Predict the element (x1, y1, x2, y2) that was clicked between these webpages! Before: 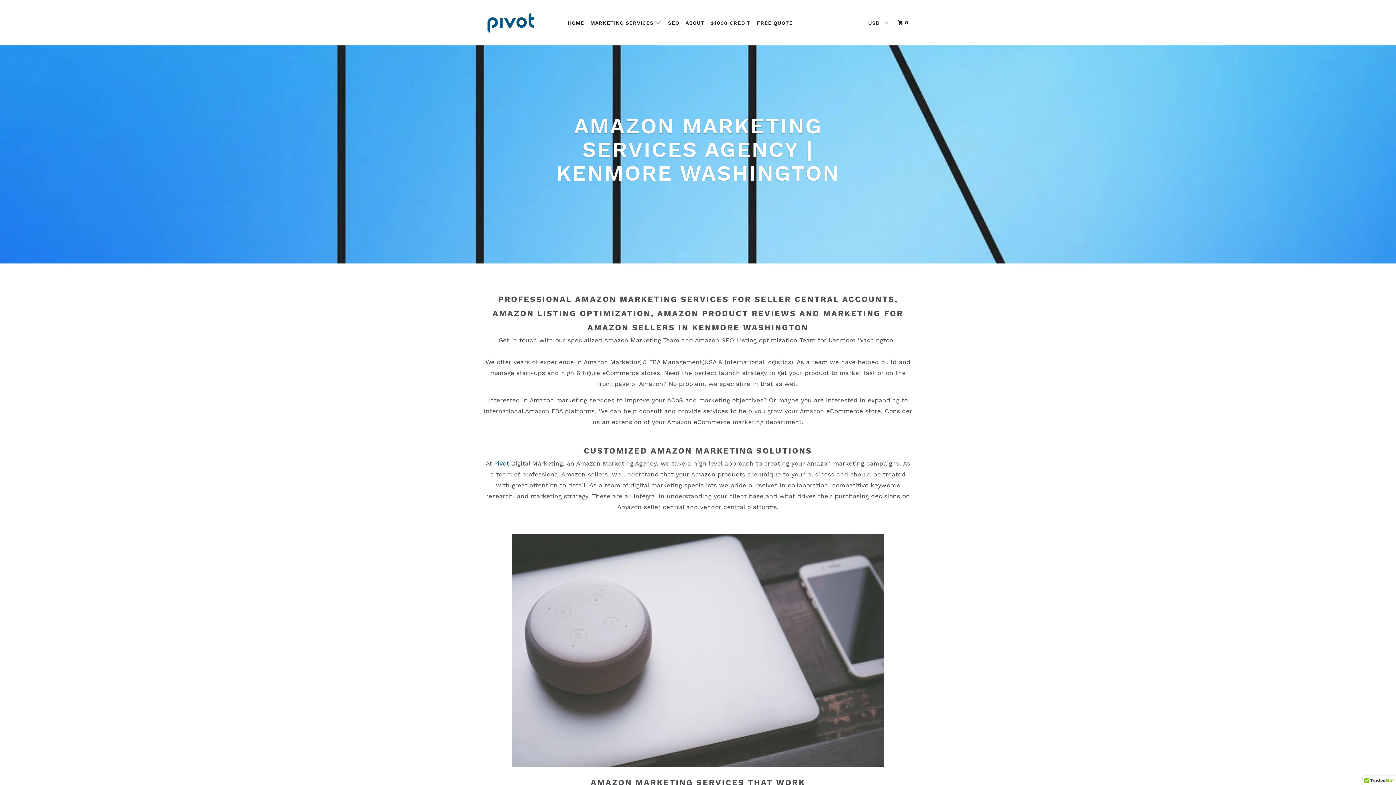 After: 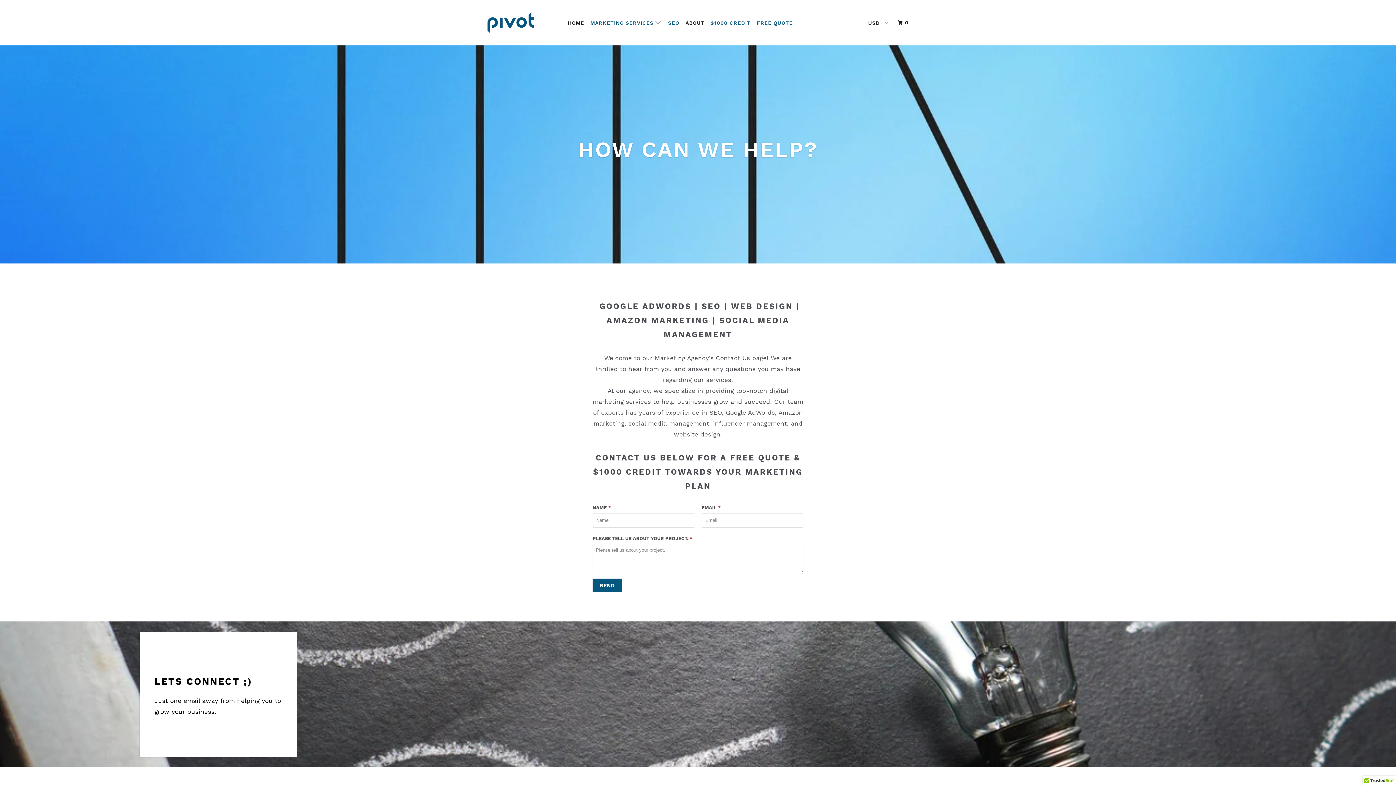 Action: label: SEO bbox: (666, 16, 681, 29)